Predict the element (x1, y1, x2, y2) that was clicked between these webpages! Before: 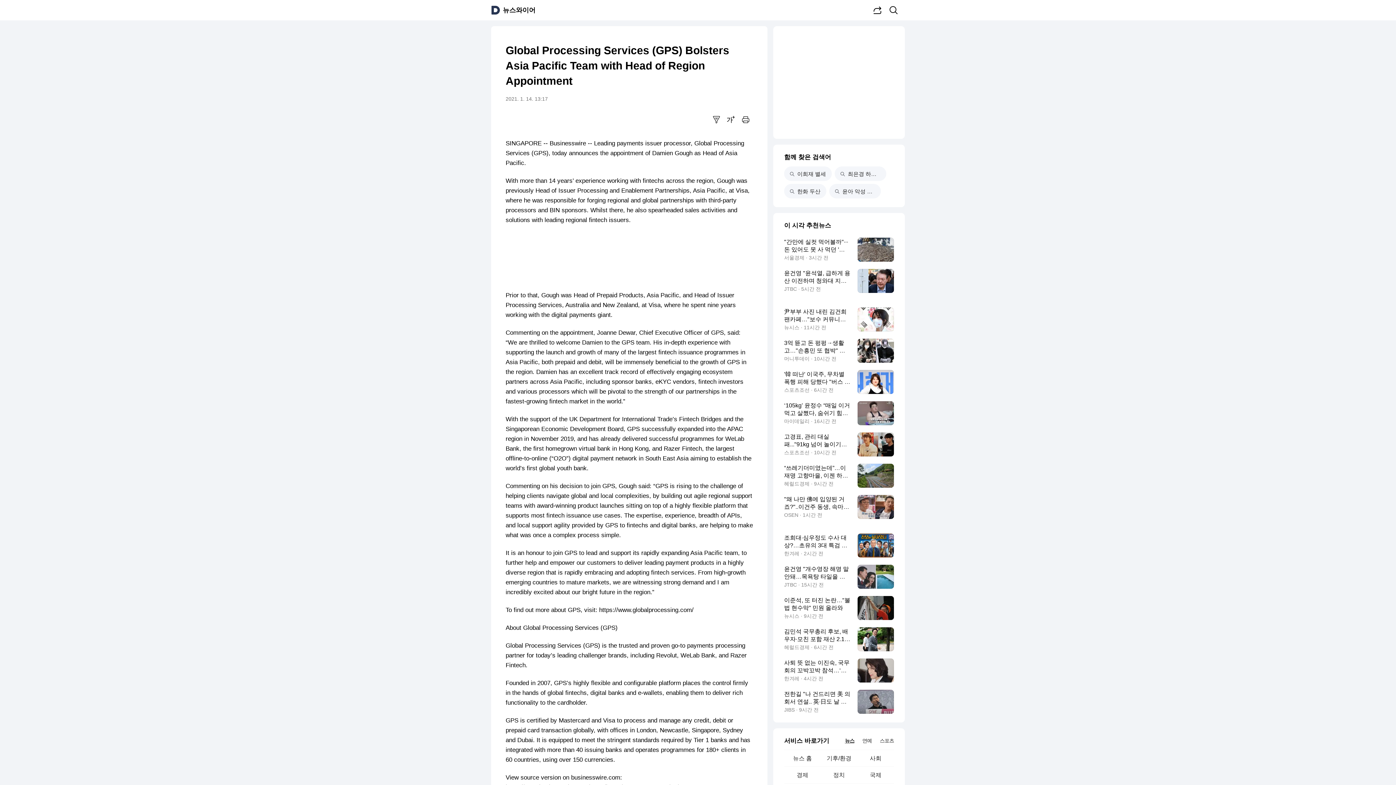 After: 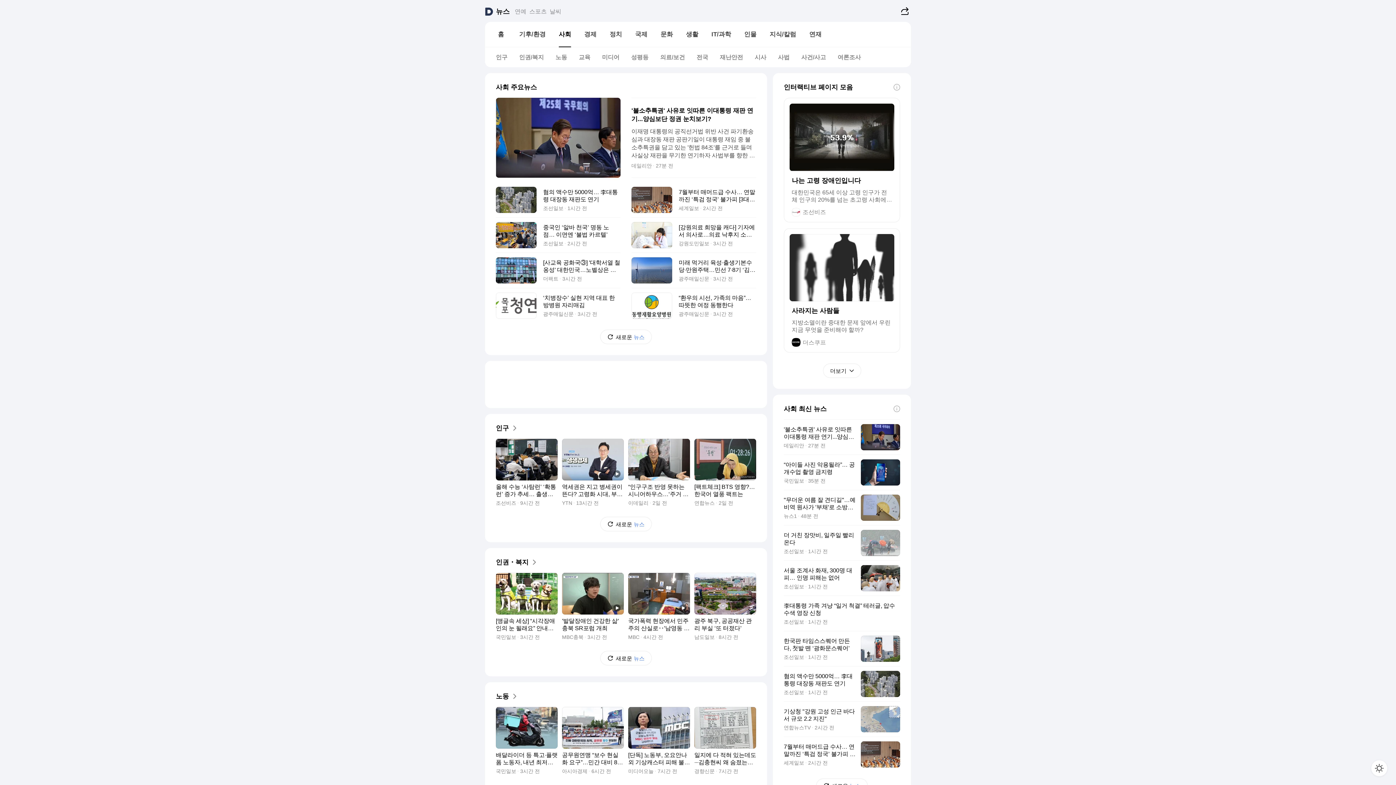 Action: bbox: (857, 750, 894, 766) label: 사회